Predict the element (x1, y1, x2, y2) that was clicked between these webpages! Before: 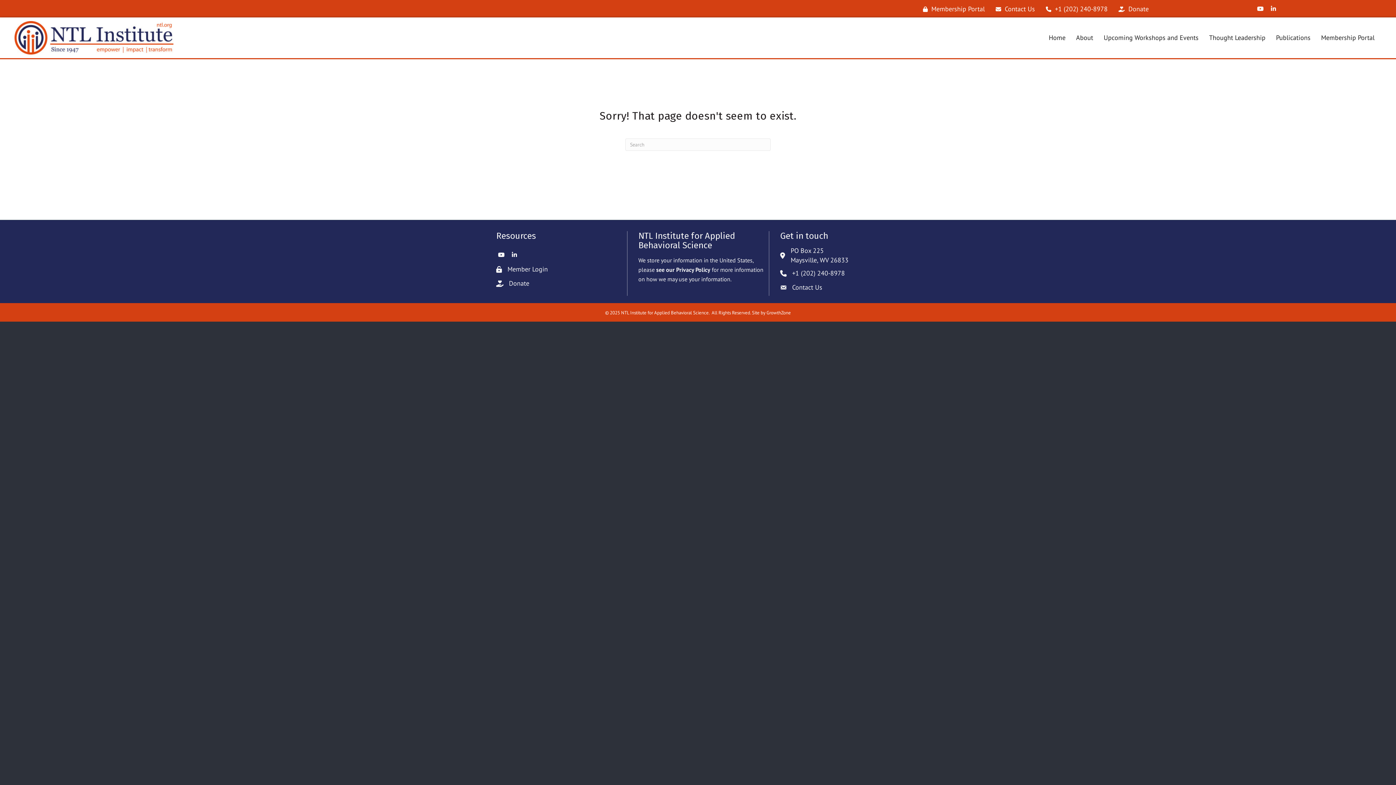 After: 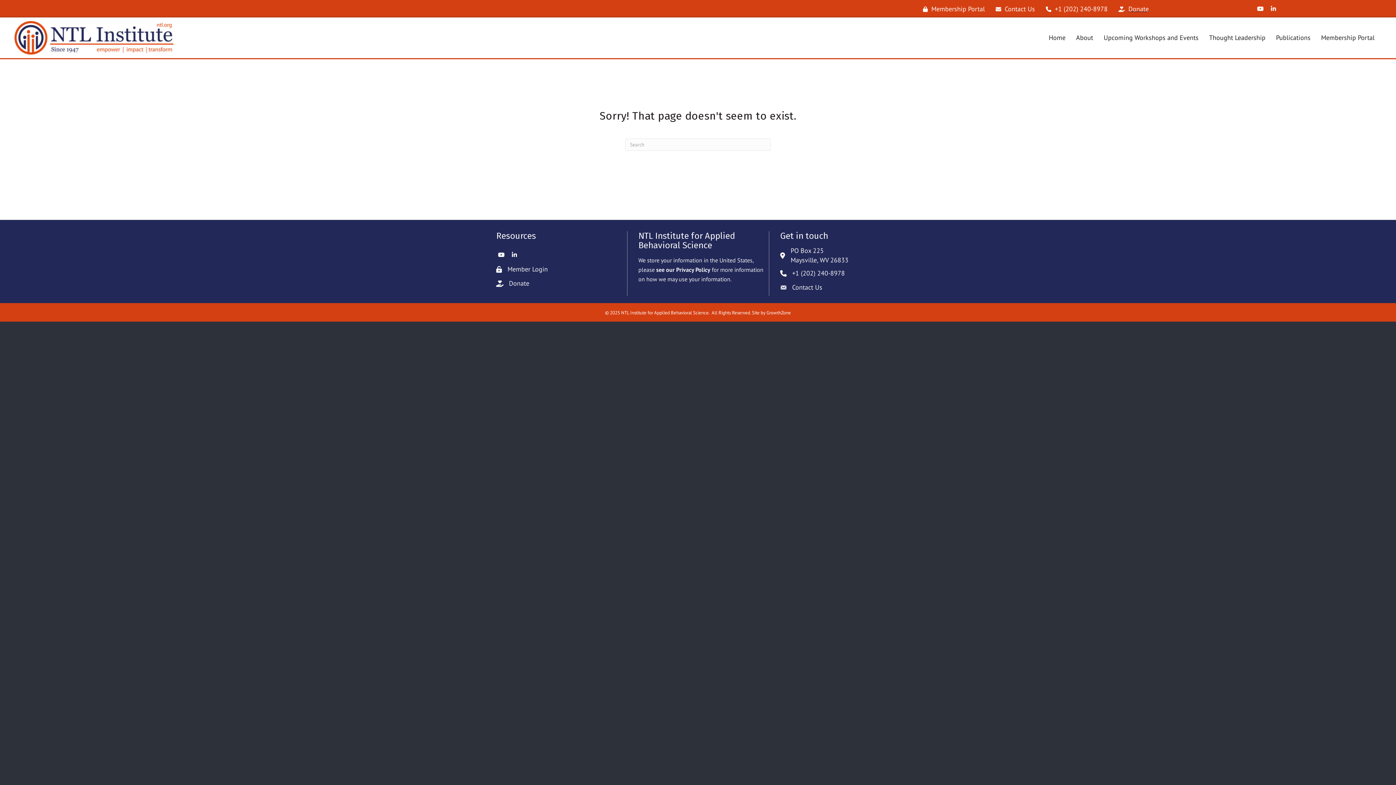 Action: label: Donate bbox: (1115, 4, 1149, 13)